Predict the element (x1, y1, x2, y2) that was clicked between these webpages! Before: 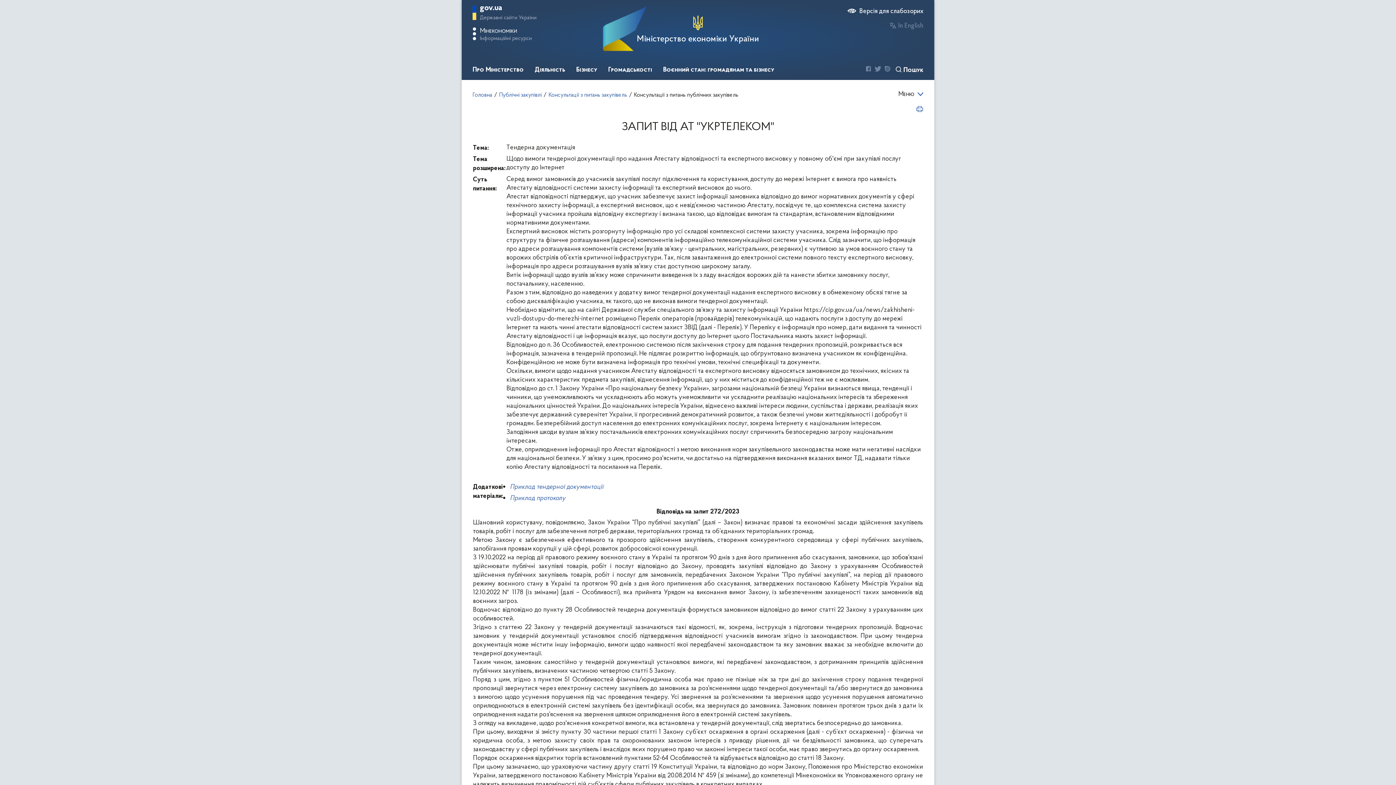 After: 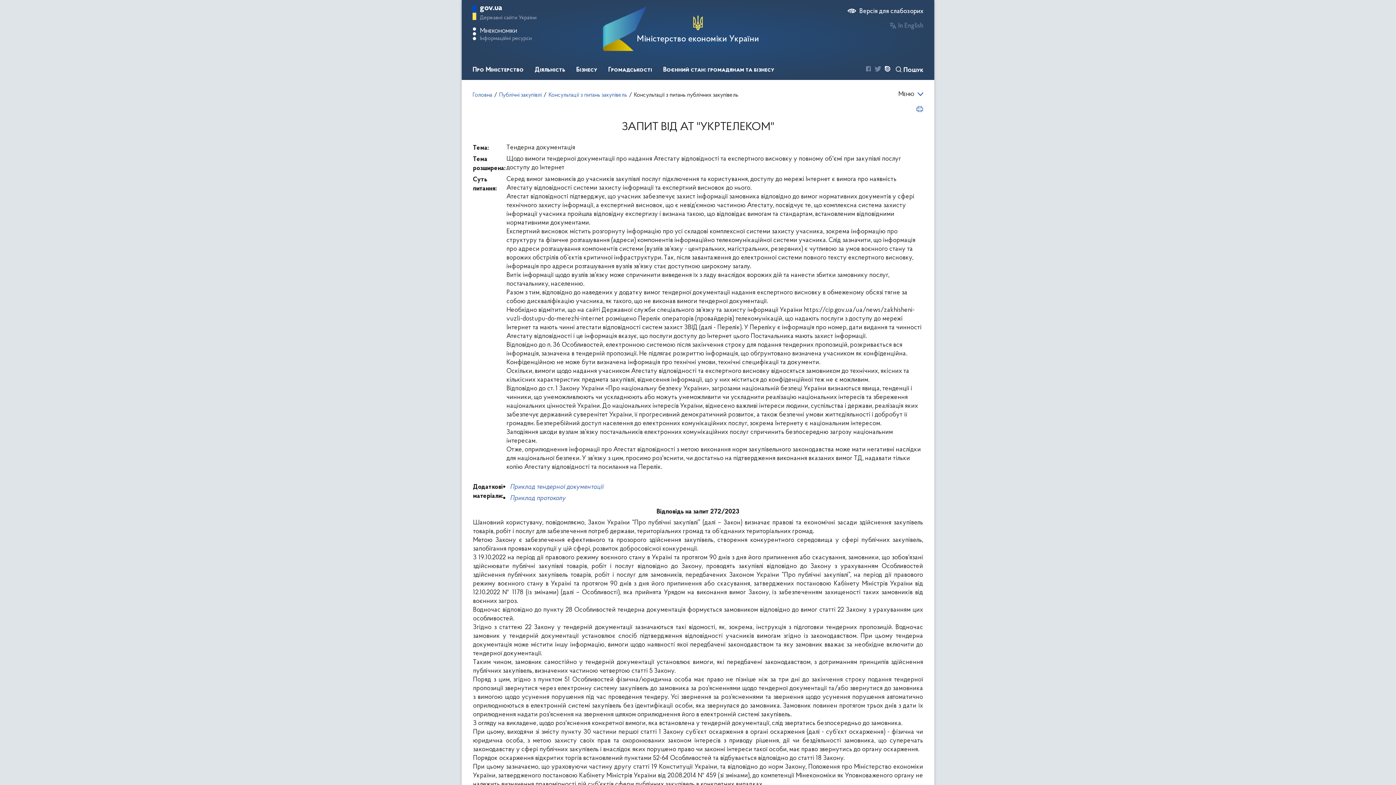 Action: bbox: (885, 65, 890, 73)